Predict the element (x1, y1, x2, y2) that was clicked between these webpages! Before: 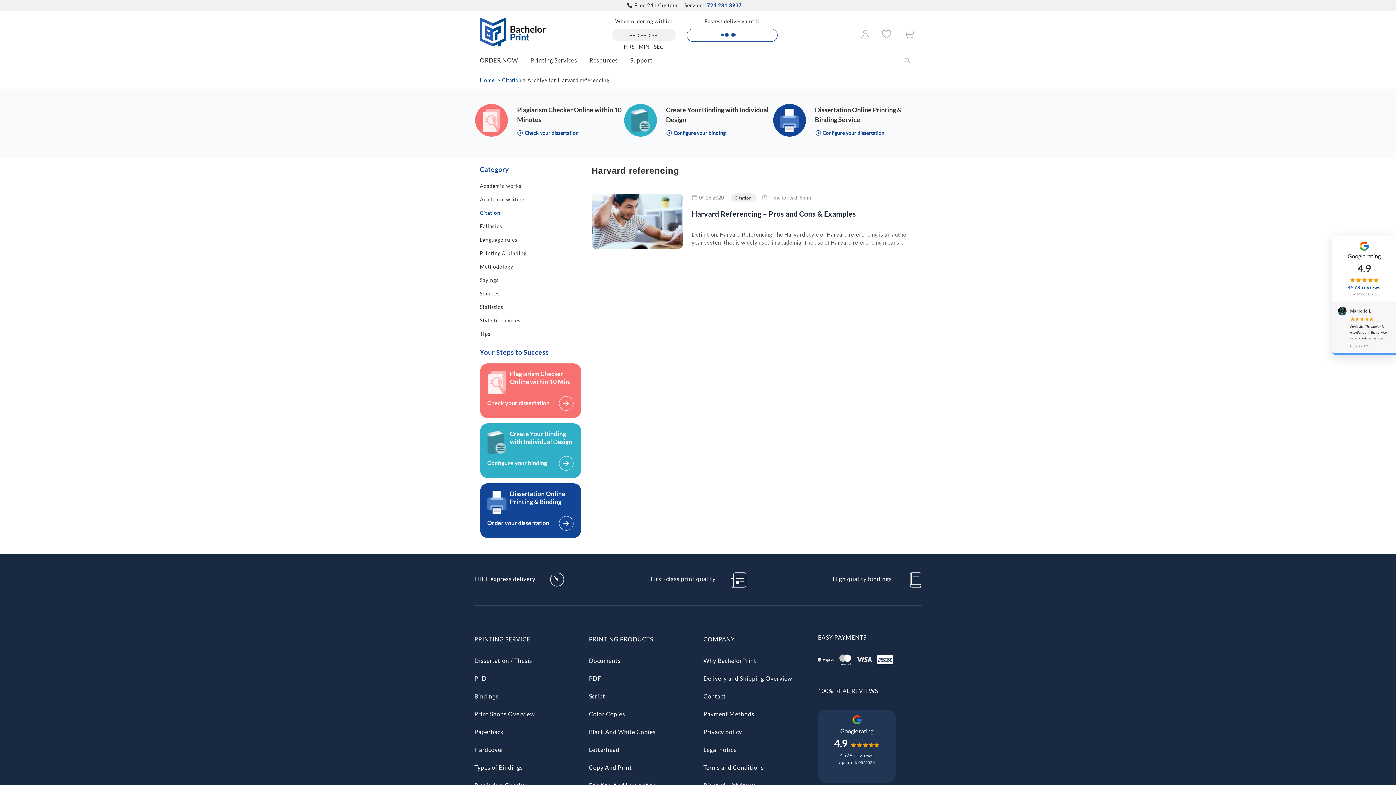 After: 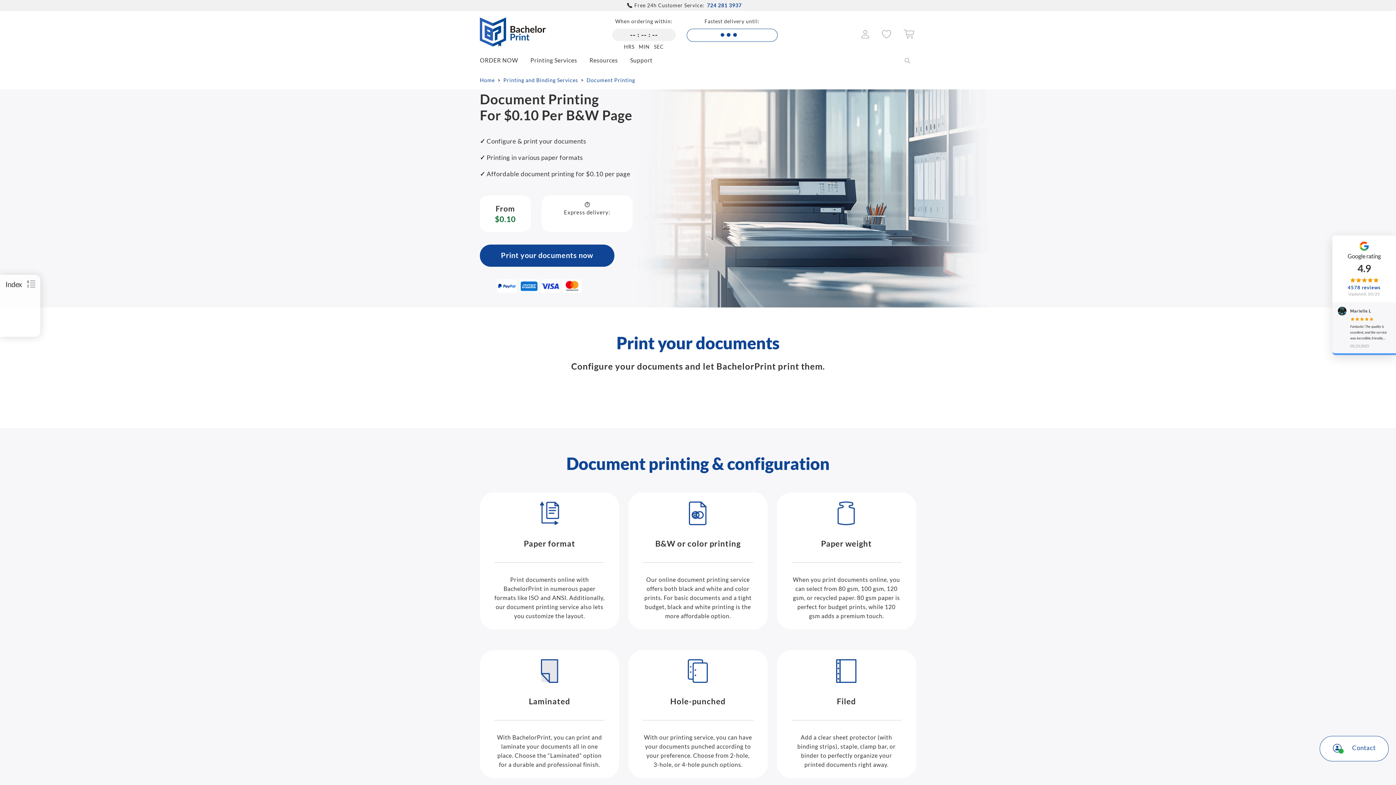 Action: label: Documents bbox: (589, 657, 620, 664)